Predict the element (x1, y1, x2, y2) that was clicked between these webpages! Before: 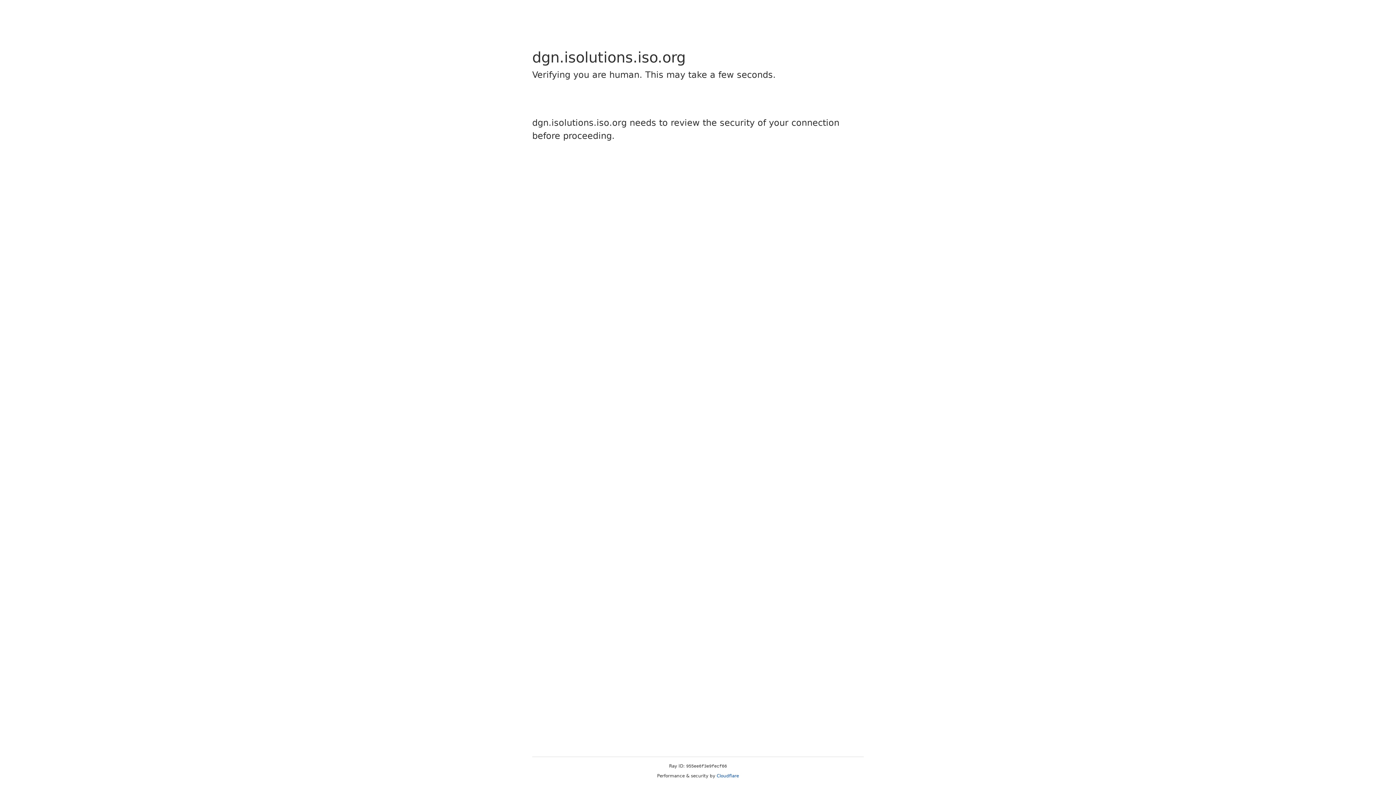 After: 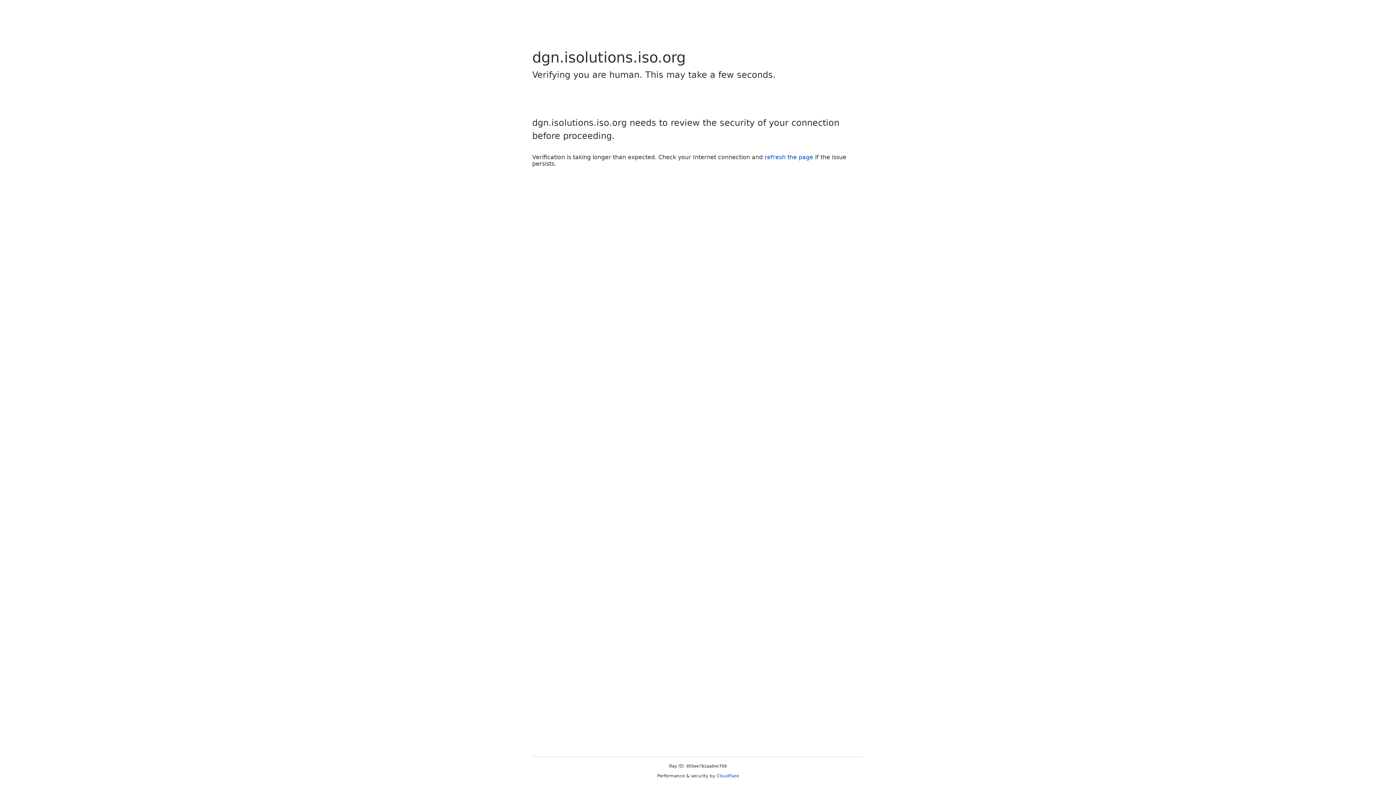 Action: bbox: (716, 773, 739, 778) label: Cloudflare